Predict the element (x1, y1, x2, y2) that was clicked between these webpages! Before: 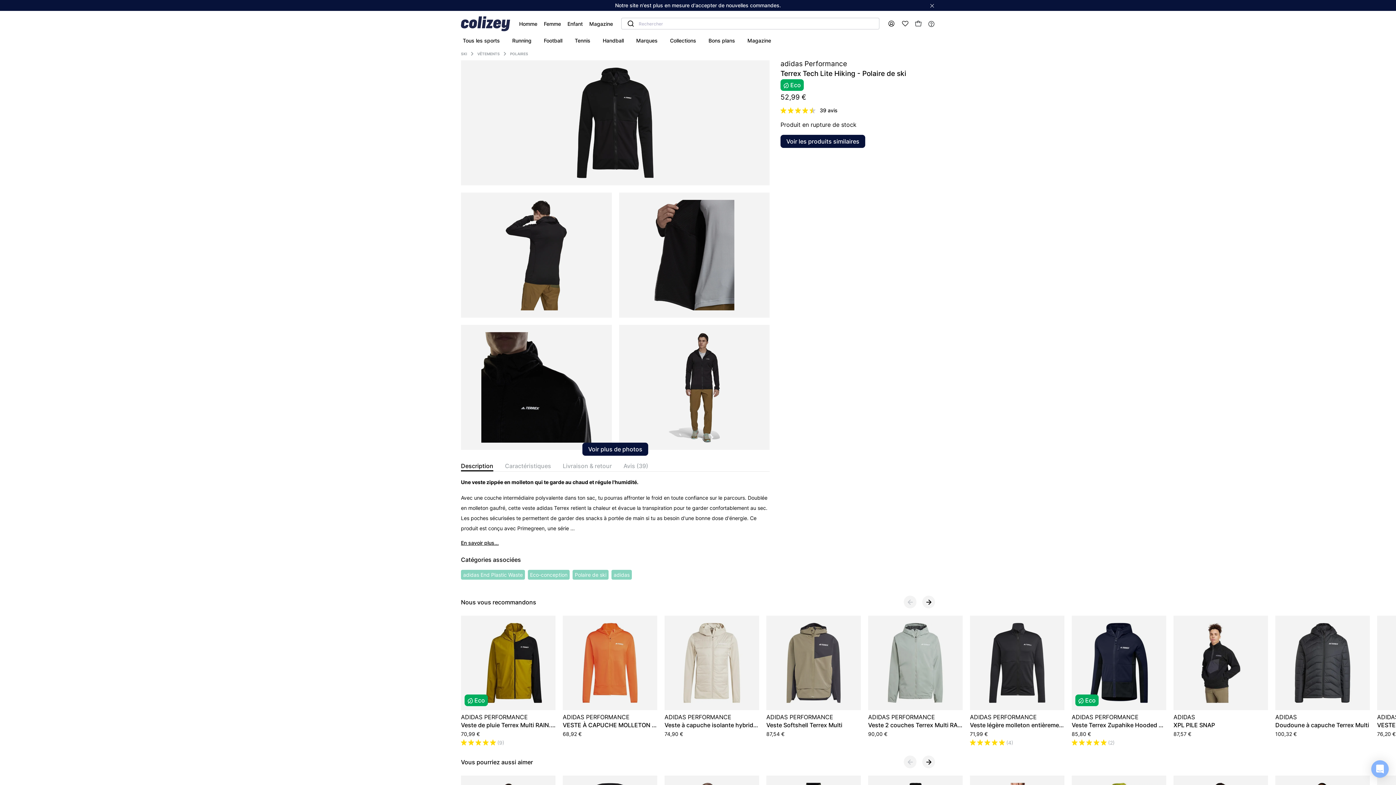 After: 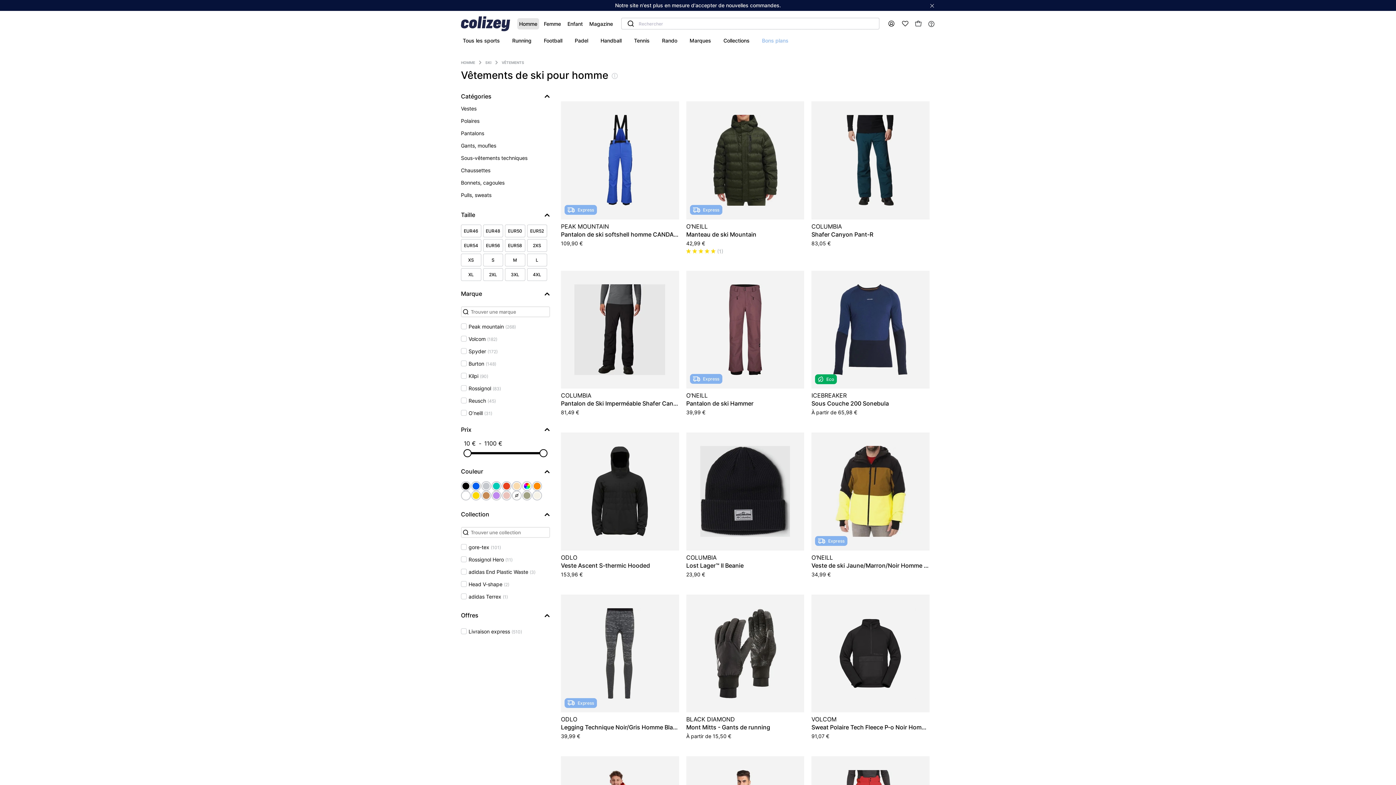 Action: bbox: (477, 51, 500, 56) label: VÊTEMENTS